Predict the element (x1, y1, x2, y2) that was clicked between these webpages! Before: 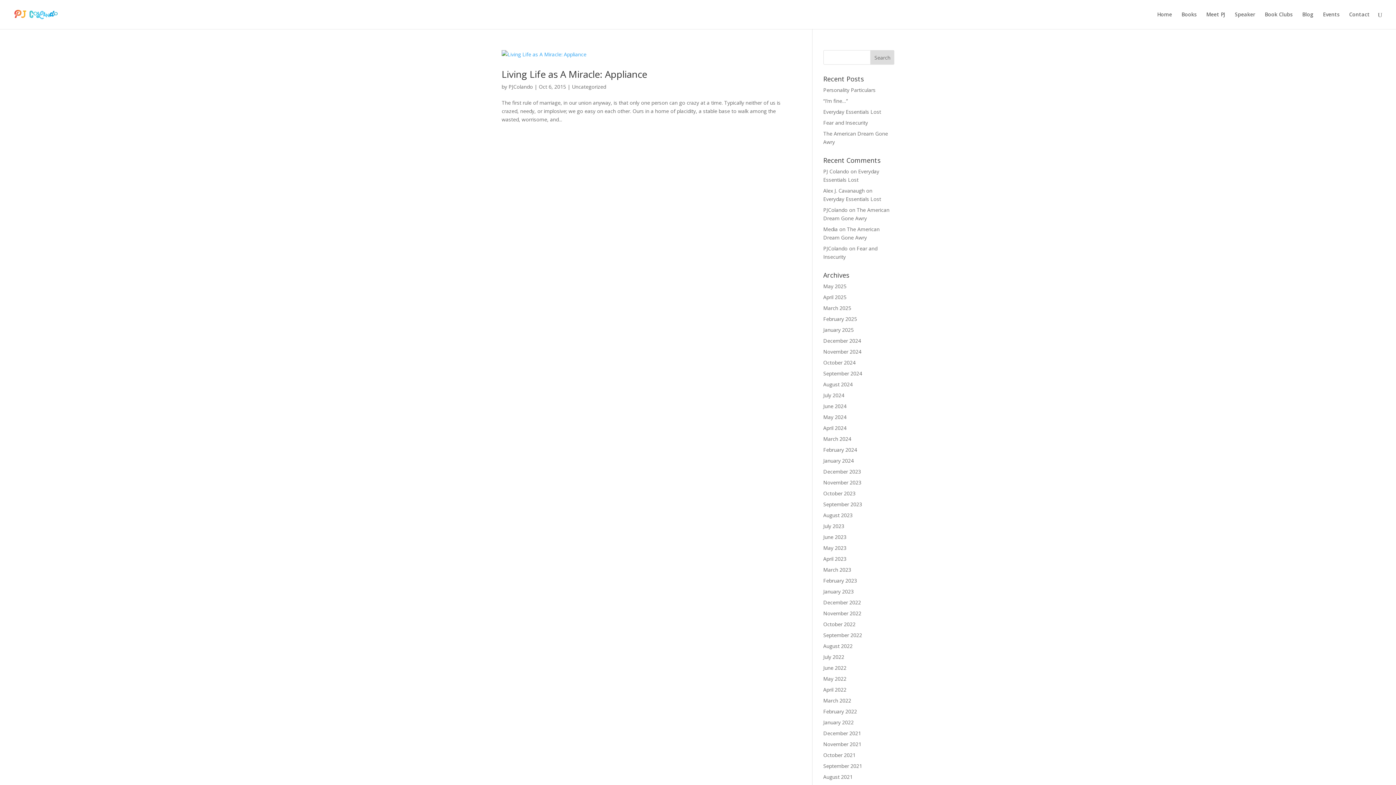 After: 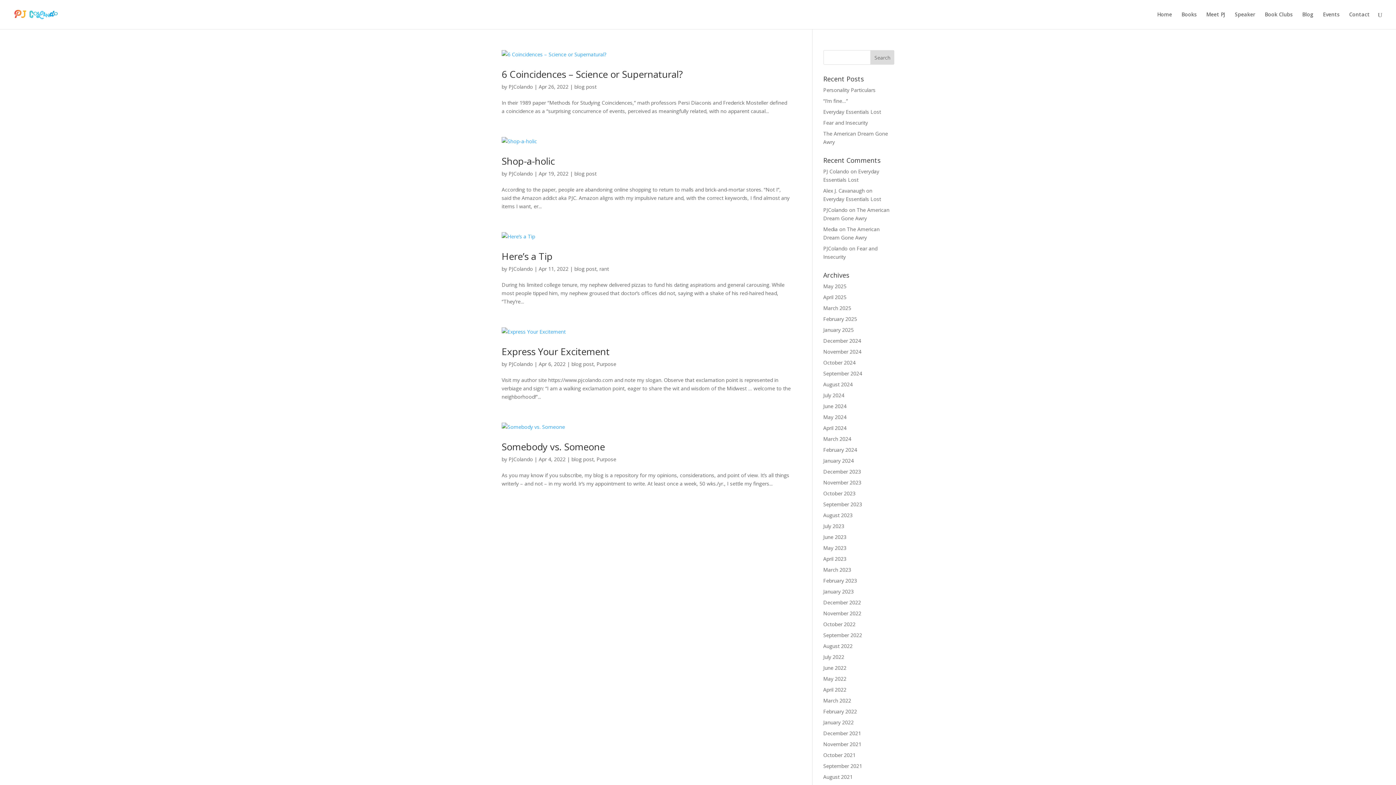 Action: bbox: (823, 686, 846, 693) label: April 2022